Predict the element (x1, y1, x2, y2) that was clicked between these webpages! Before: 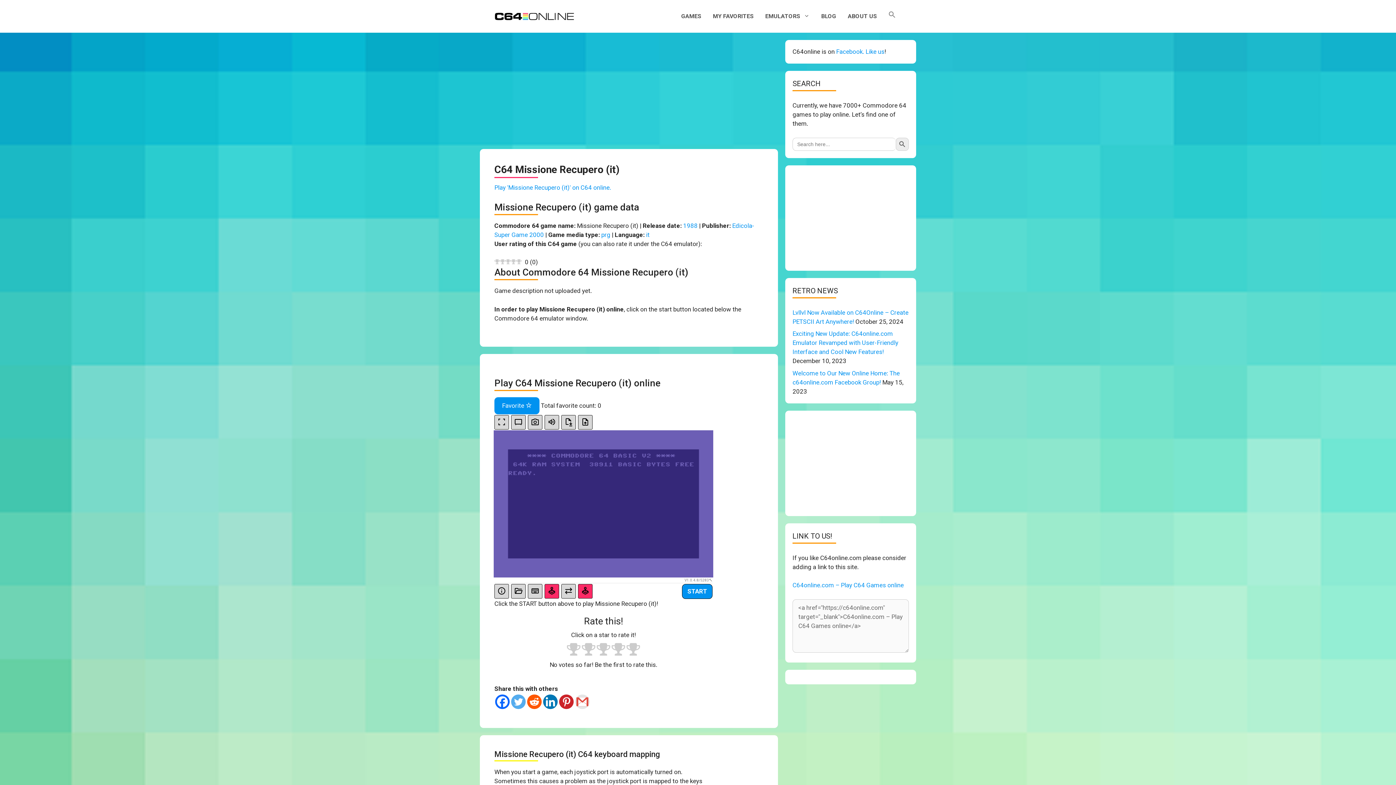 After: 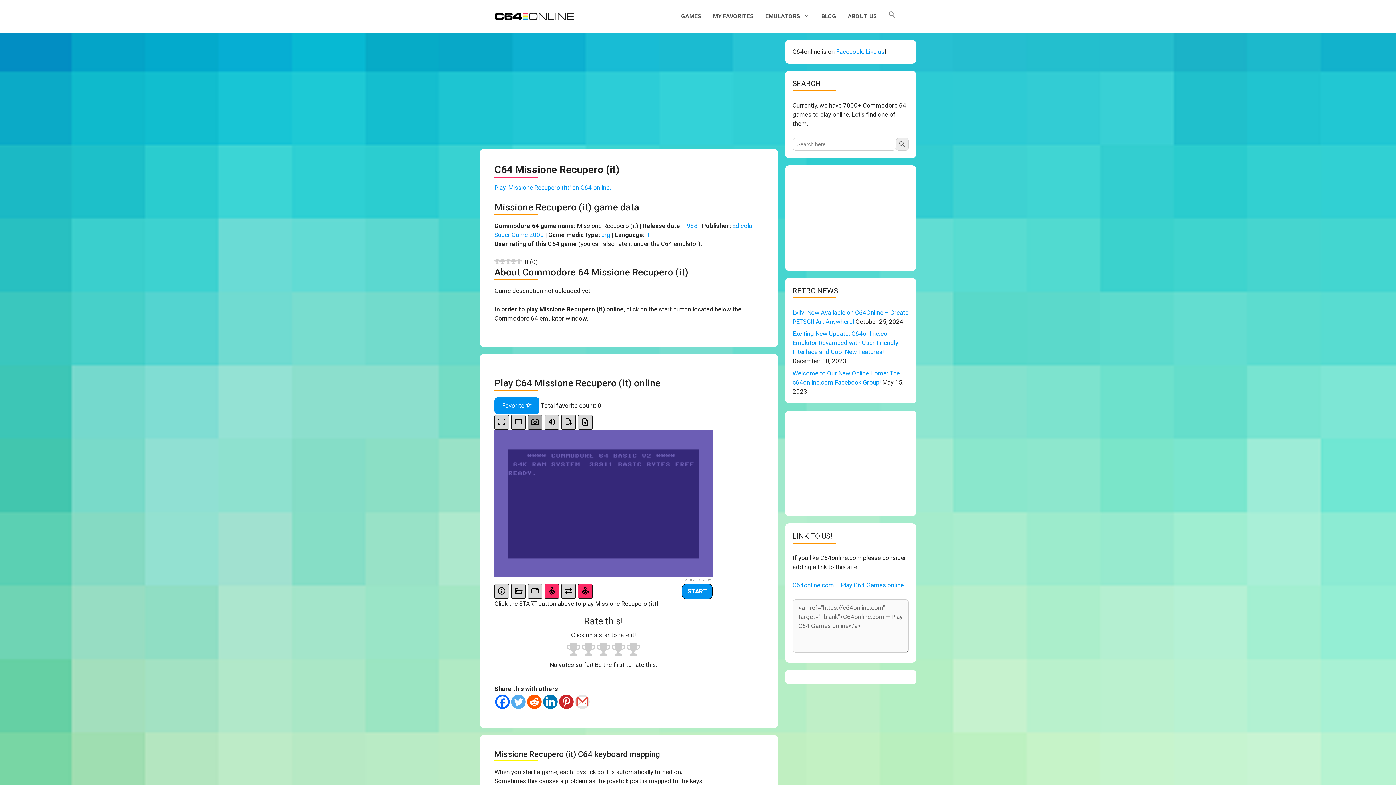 Action: bbox: (528, 415, 542, 429)